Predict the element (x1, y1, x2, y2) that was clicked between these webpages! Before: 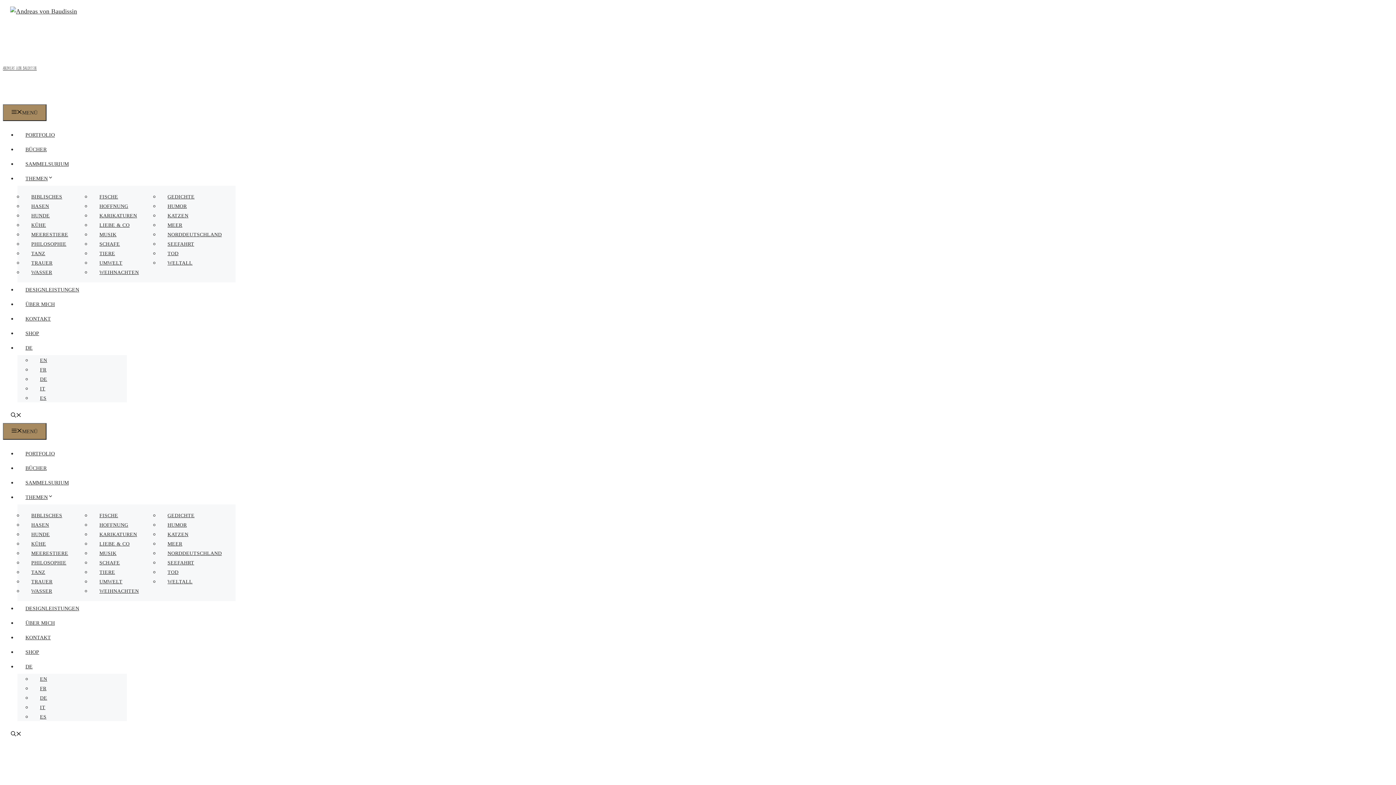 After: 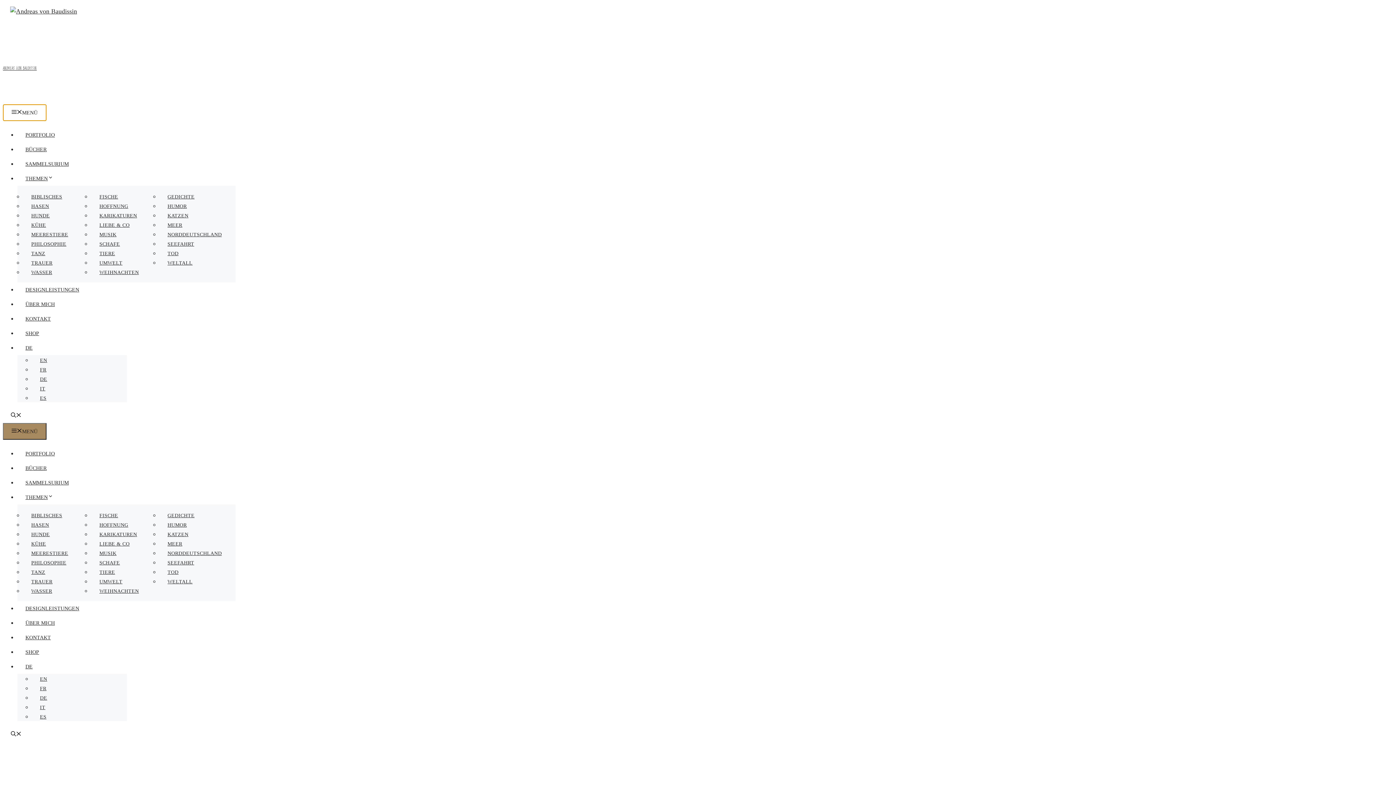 Action: label: MENÜ bbox: (2, 104, 46, 121)